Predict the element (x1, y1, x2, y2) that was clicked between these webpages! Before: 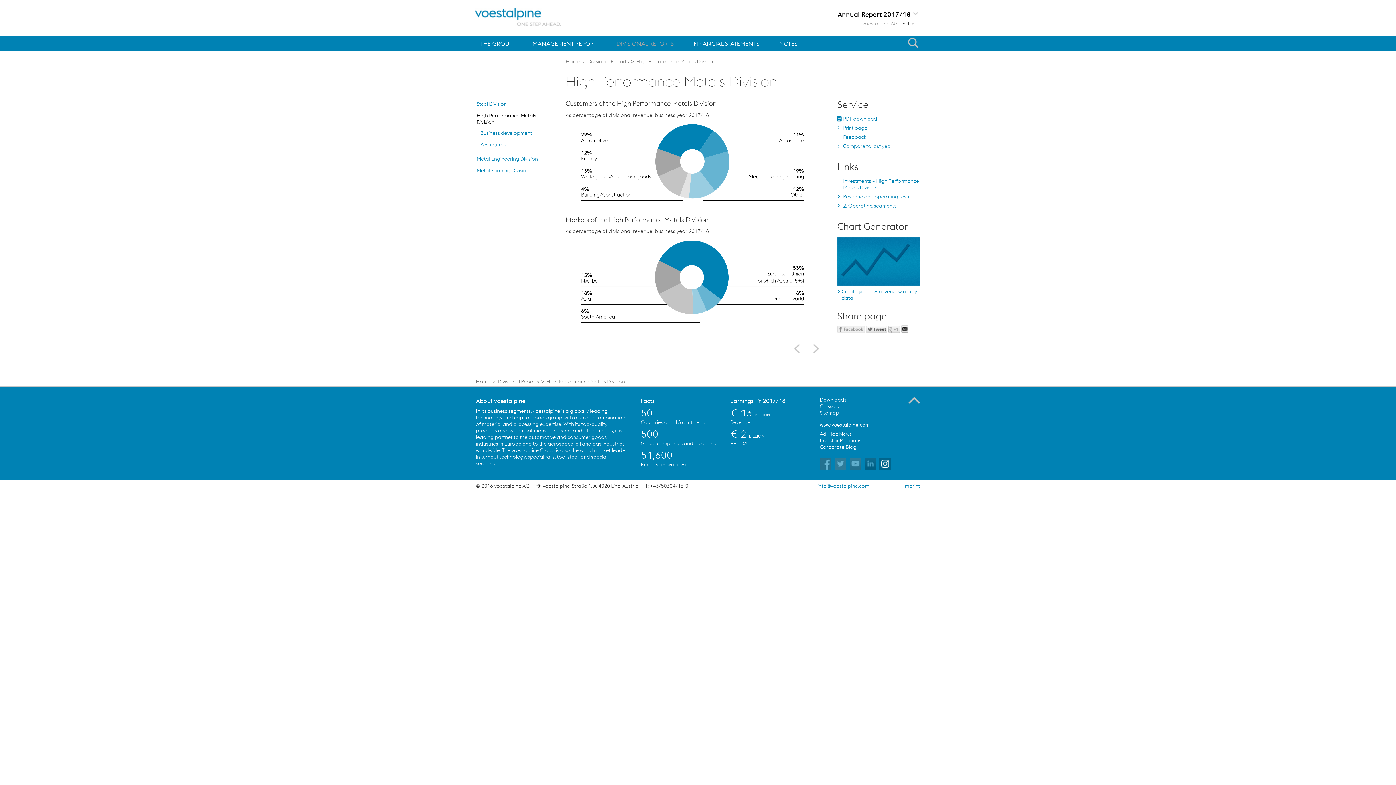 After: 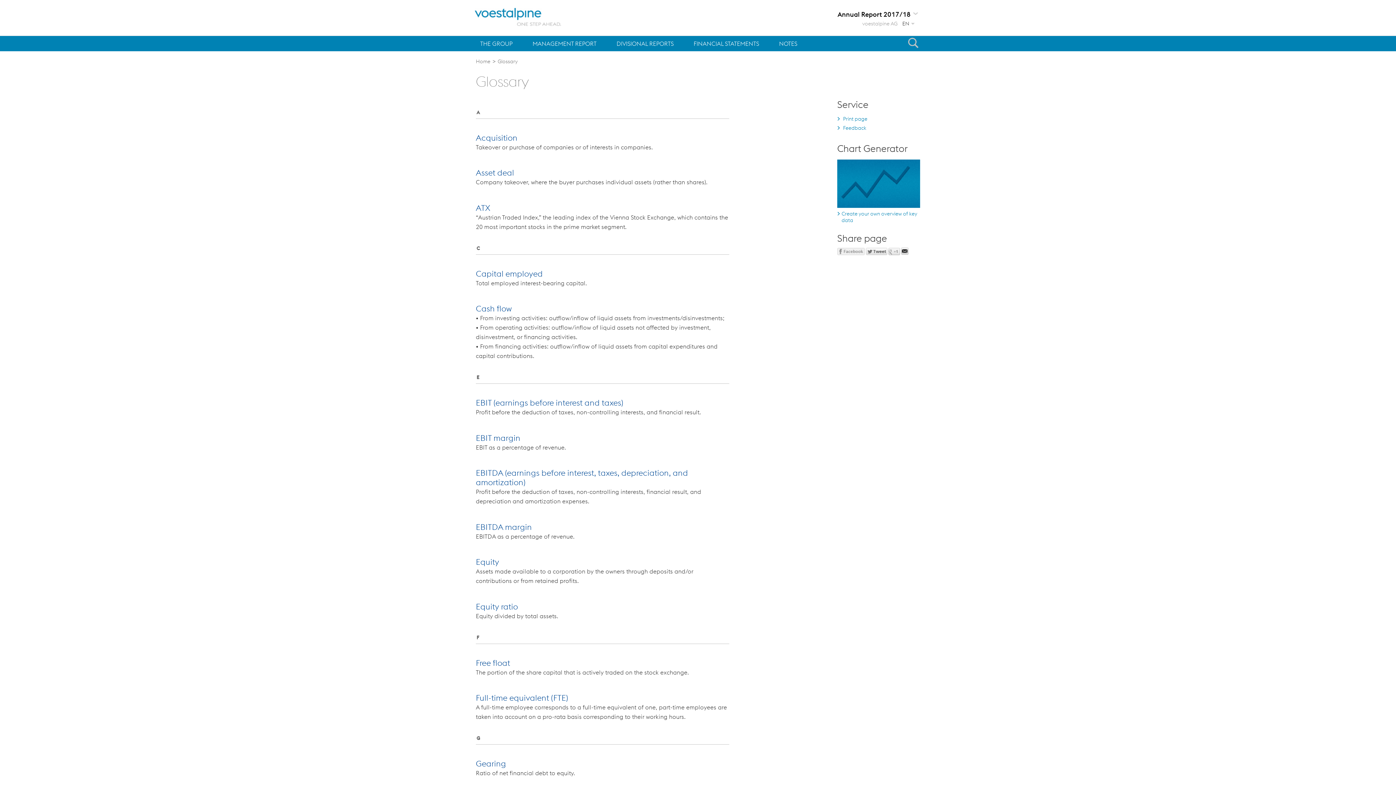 Action: bbox: (820, 403, 840, 409) label: Glossary